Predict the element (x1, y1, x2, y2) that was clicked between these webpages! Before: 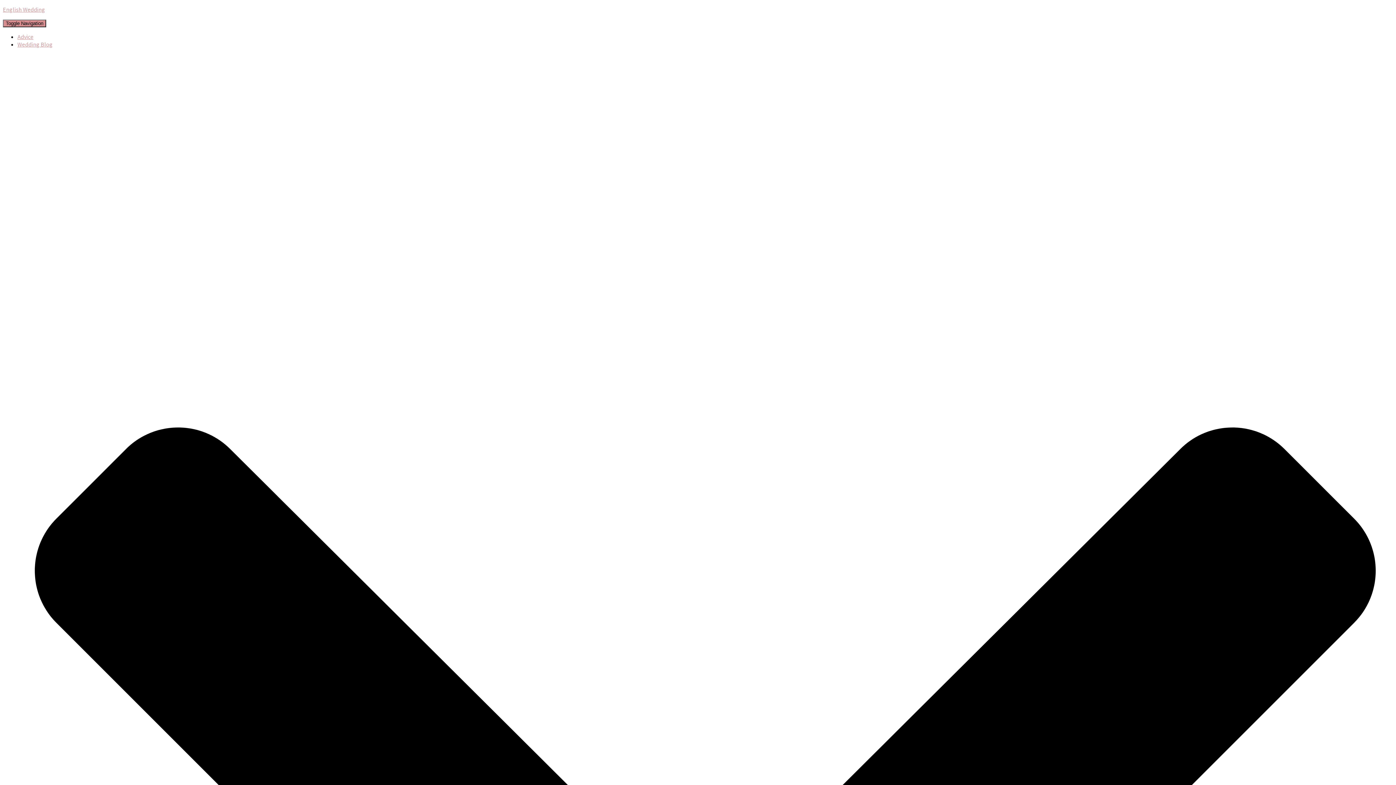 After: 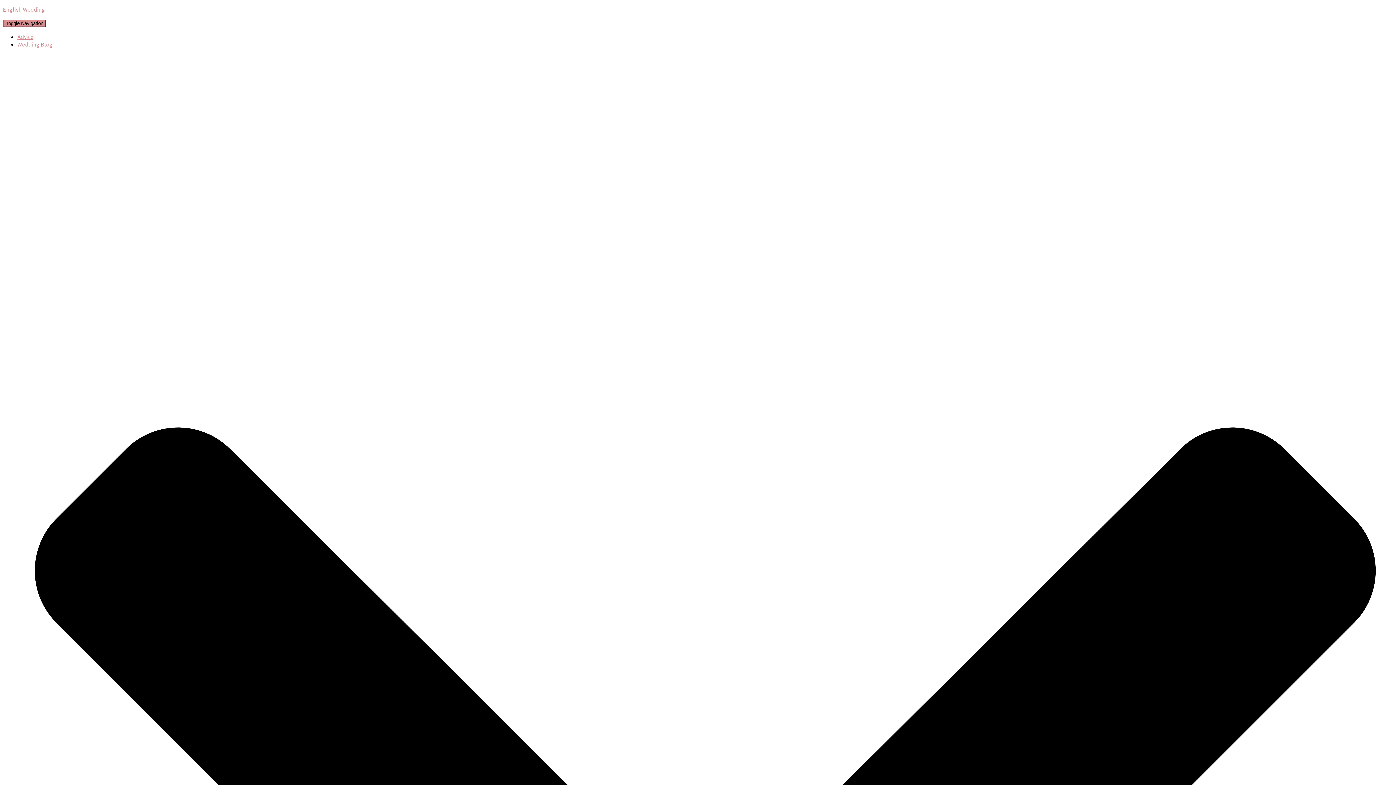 Action: label: Advice bbox: (17, 33, 33, 40)